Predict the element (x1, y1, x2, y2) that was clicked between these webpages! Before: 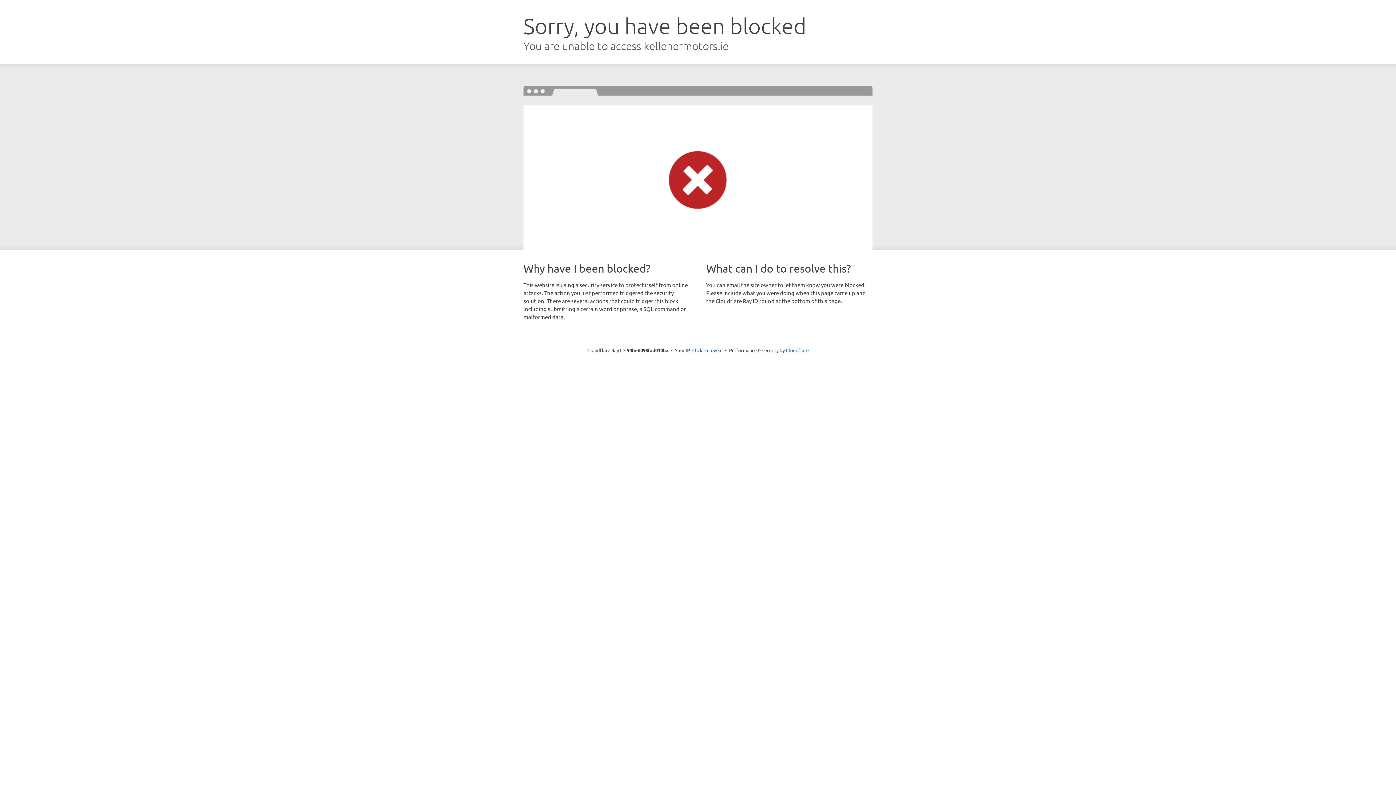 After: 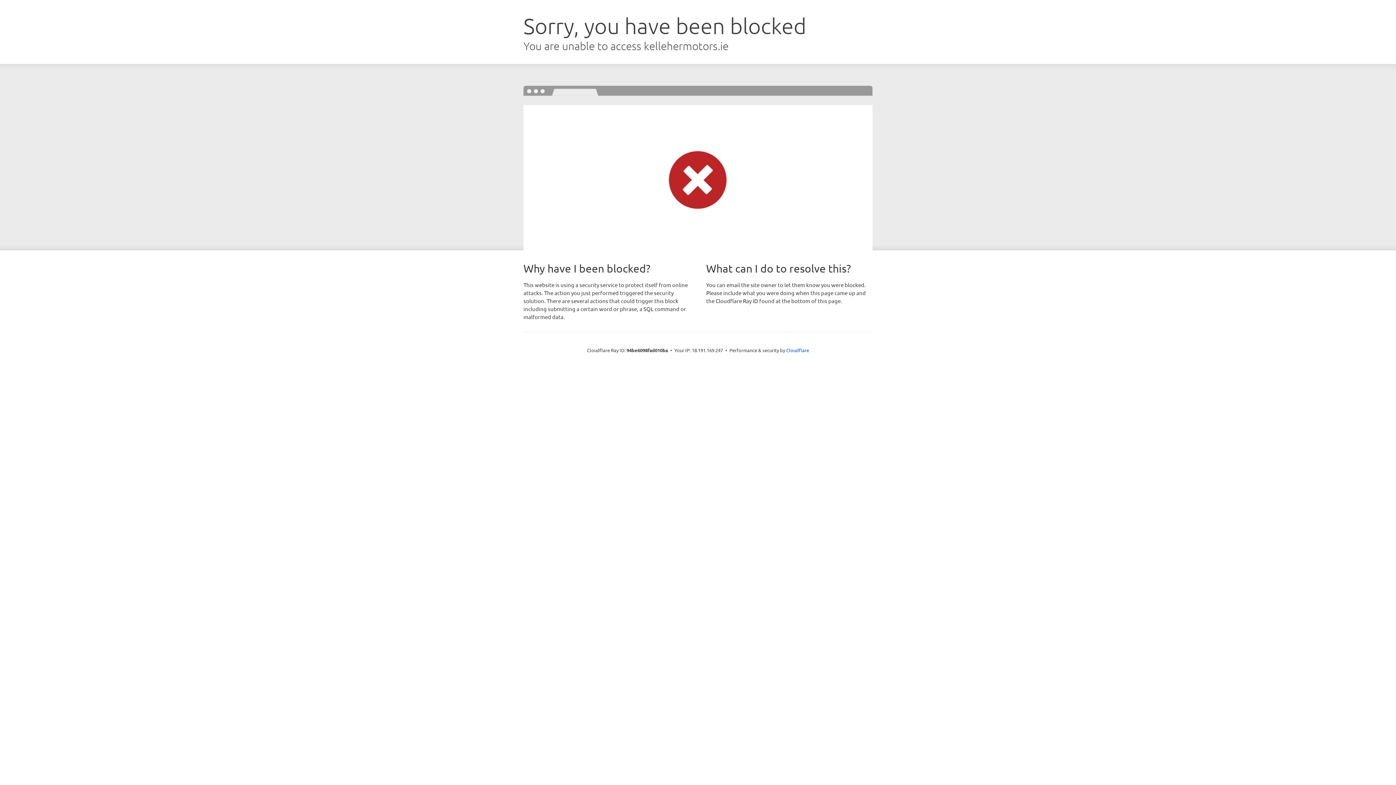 Action: label: Click to reveal bbox: (692, 346, 722, 353)